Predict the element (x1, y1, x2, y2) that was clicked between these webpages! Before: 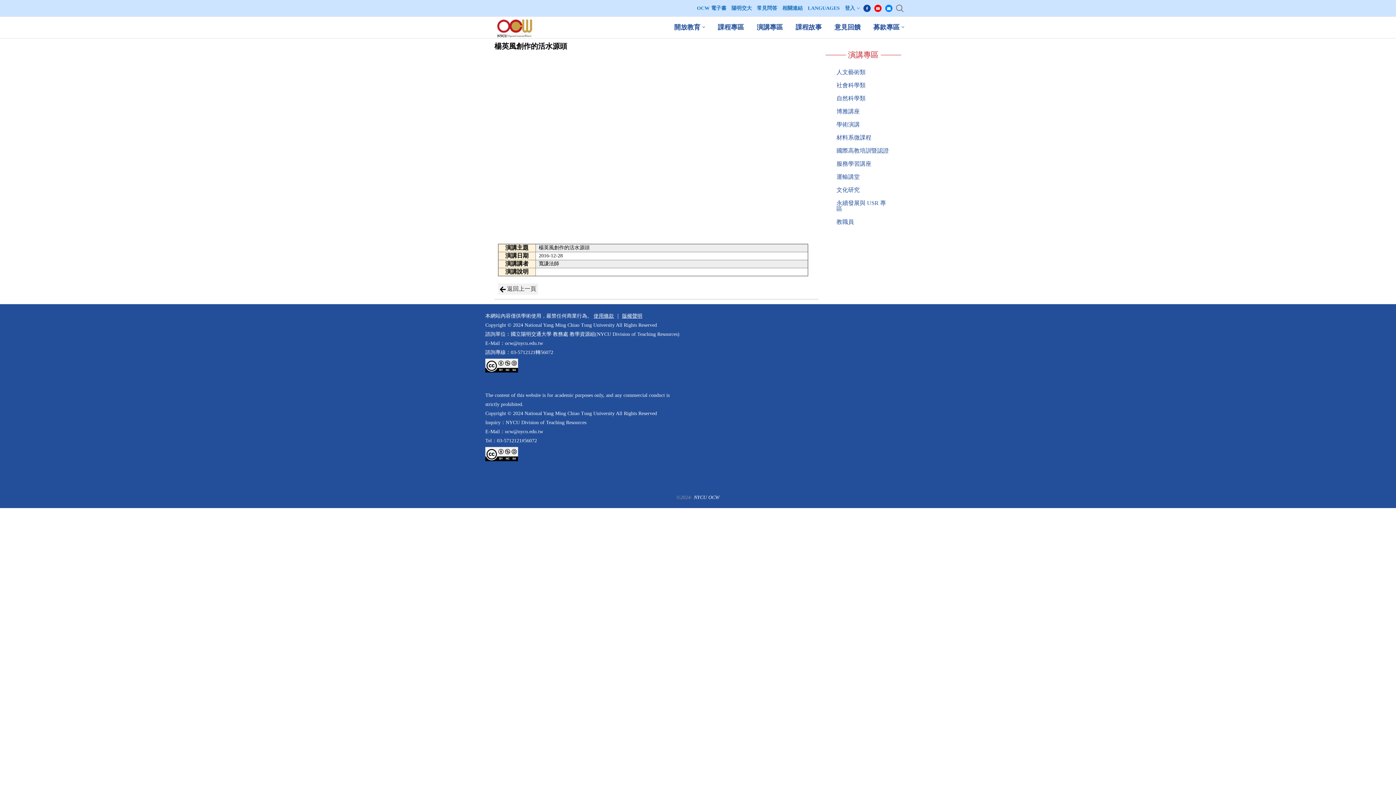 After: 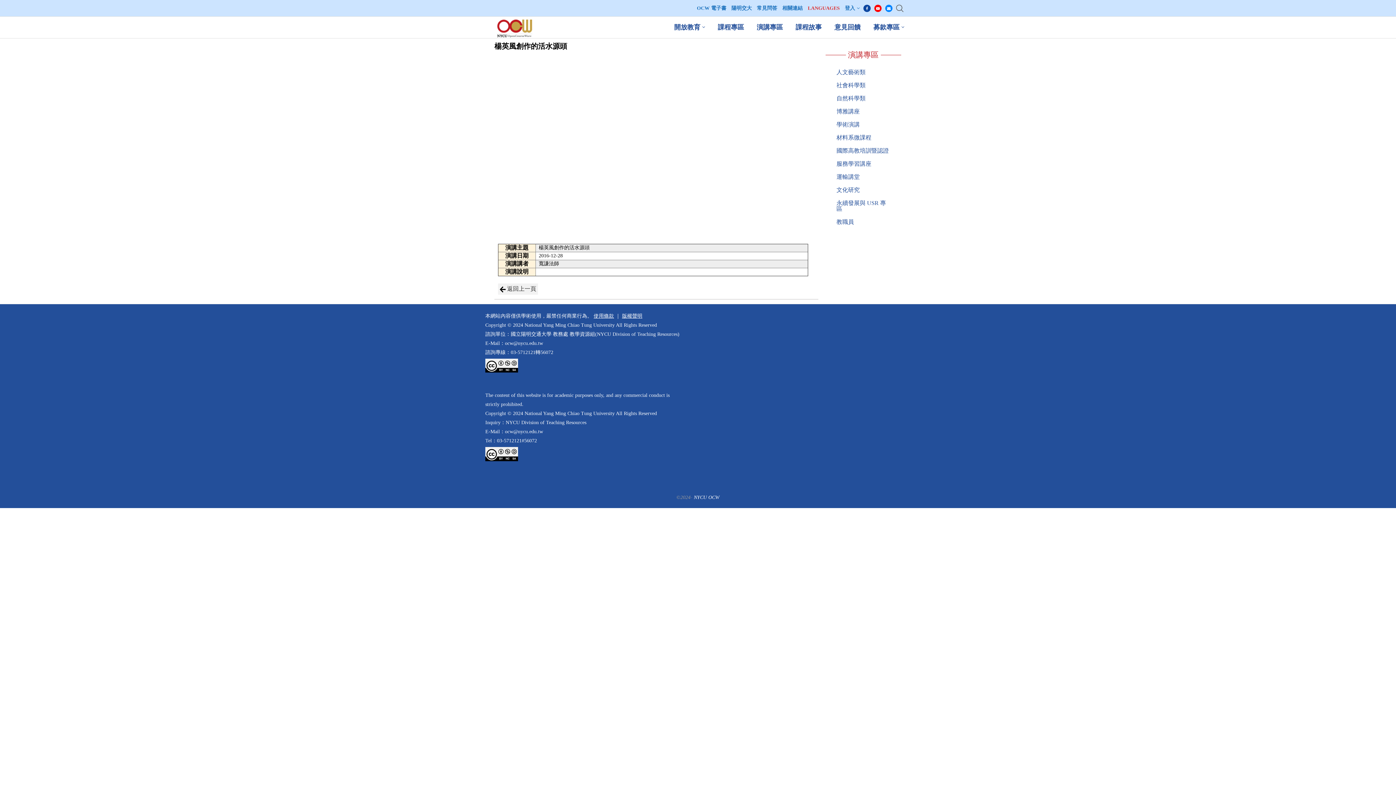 Action: label: LANGUAGES bbox: (808, 0, 840, 16)